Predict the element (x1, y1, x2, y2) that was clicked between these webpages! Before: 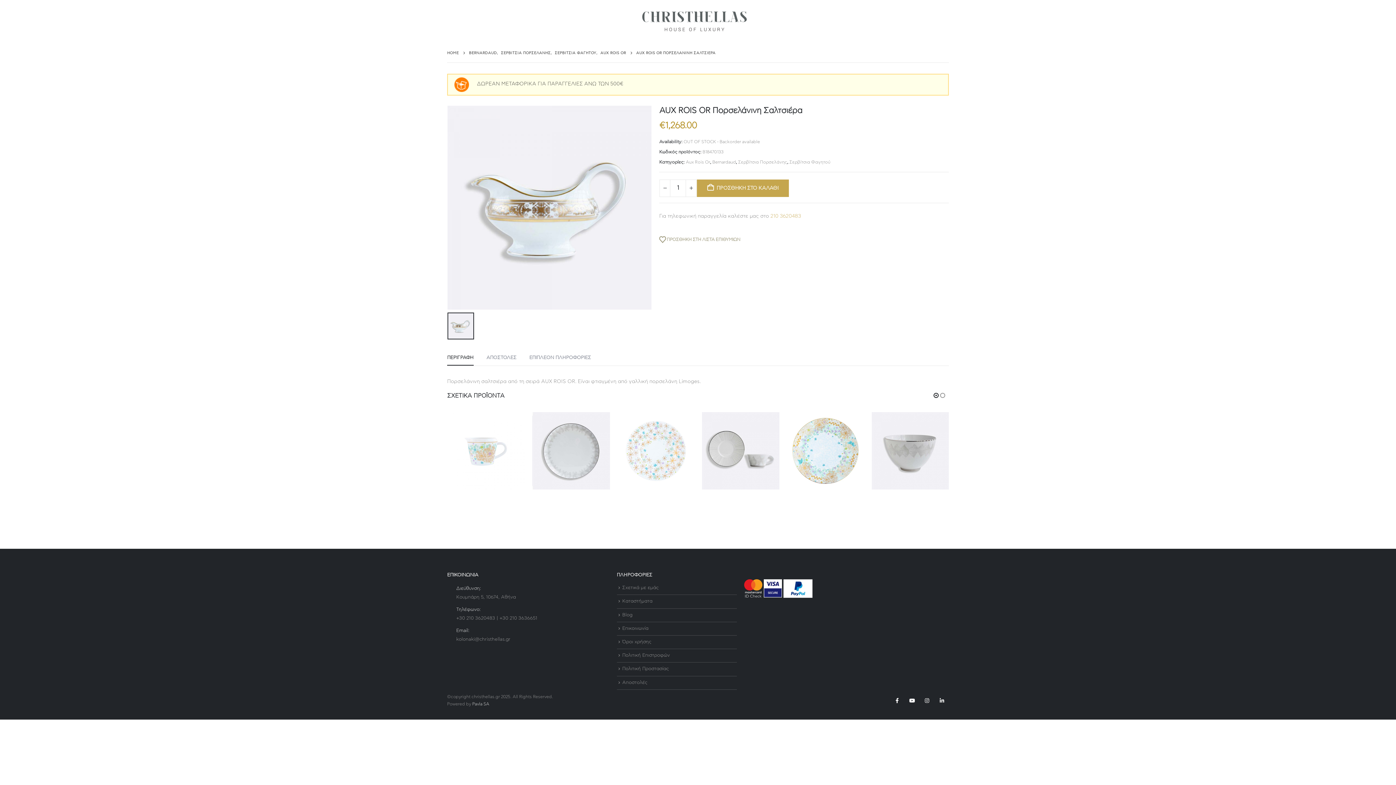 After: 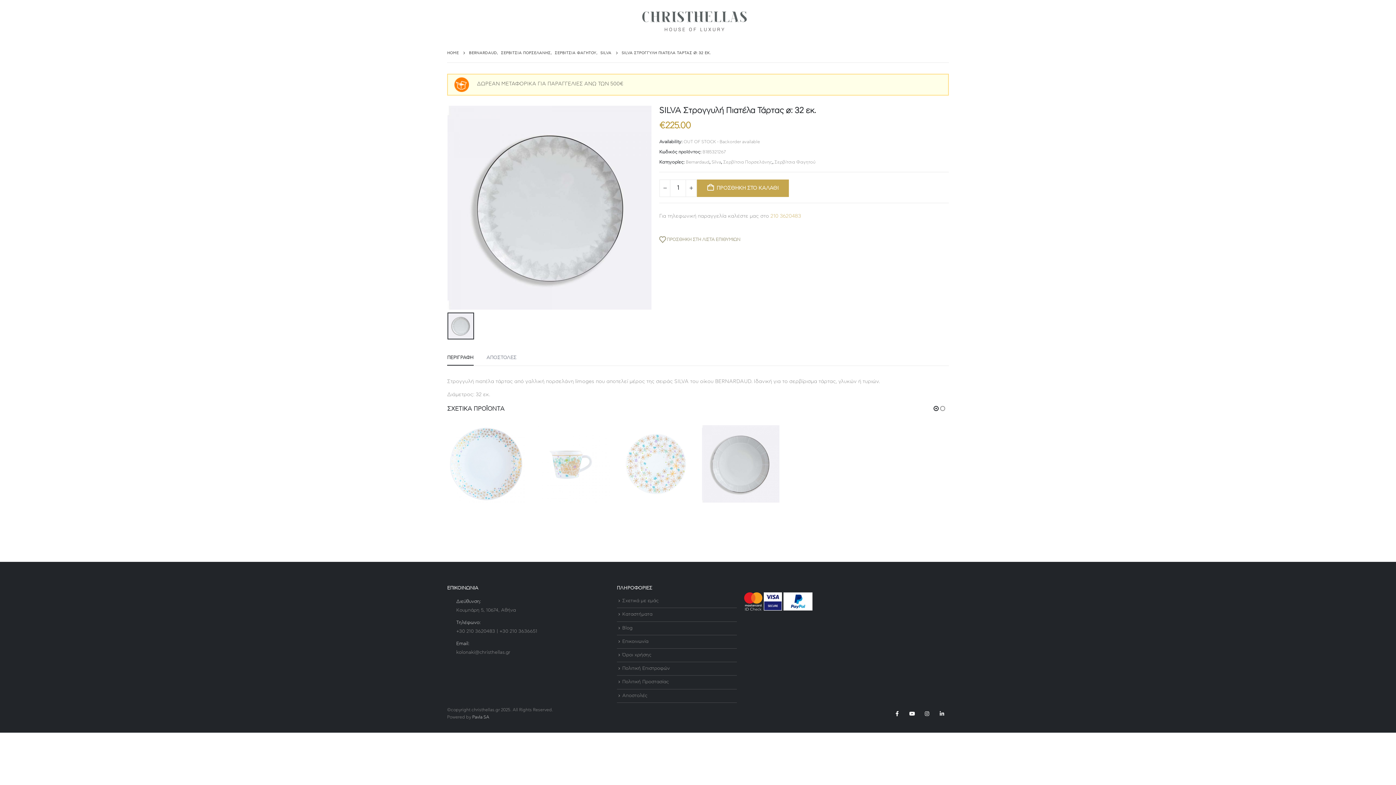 Action: bbox: (787, 412, 864, 489) label: Go to product page